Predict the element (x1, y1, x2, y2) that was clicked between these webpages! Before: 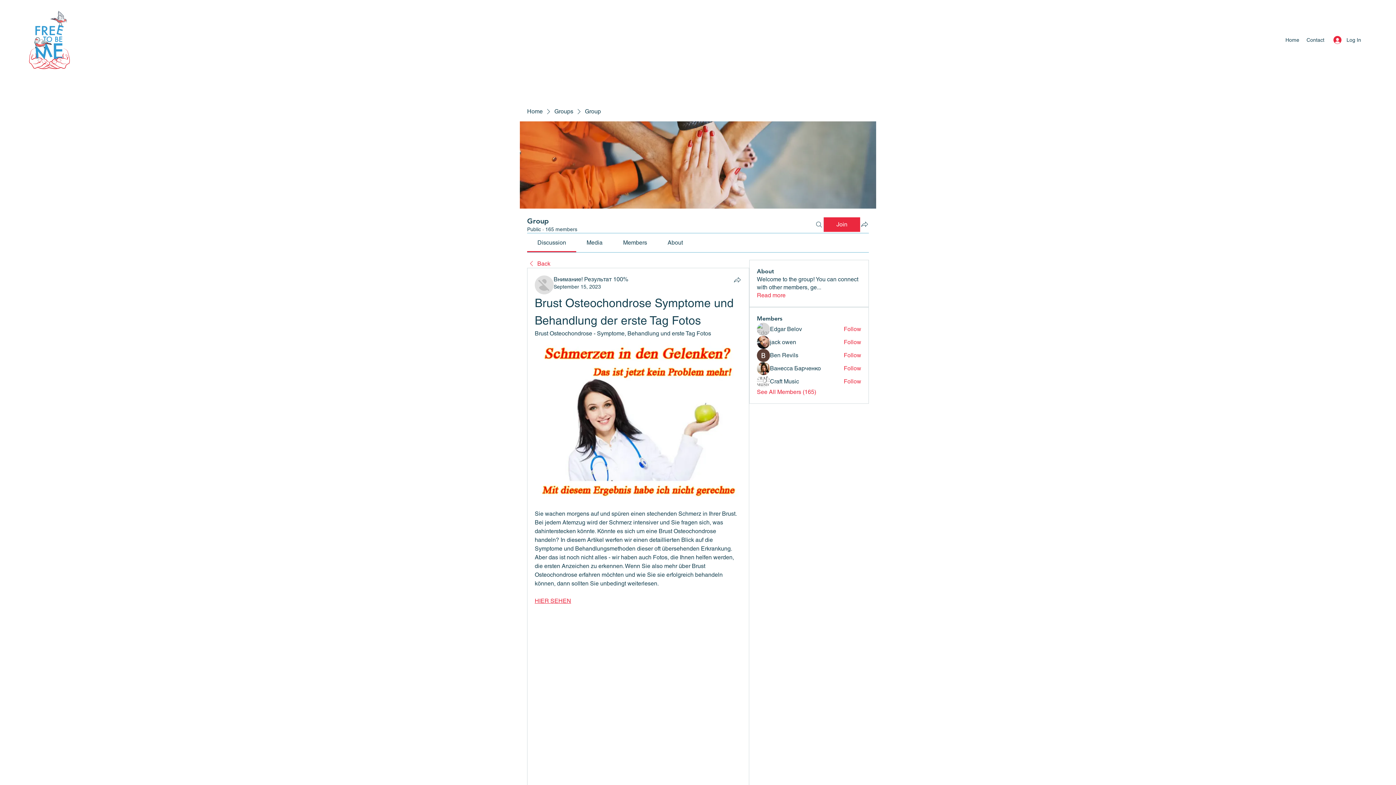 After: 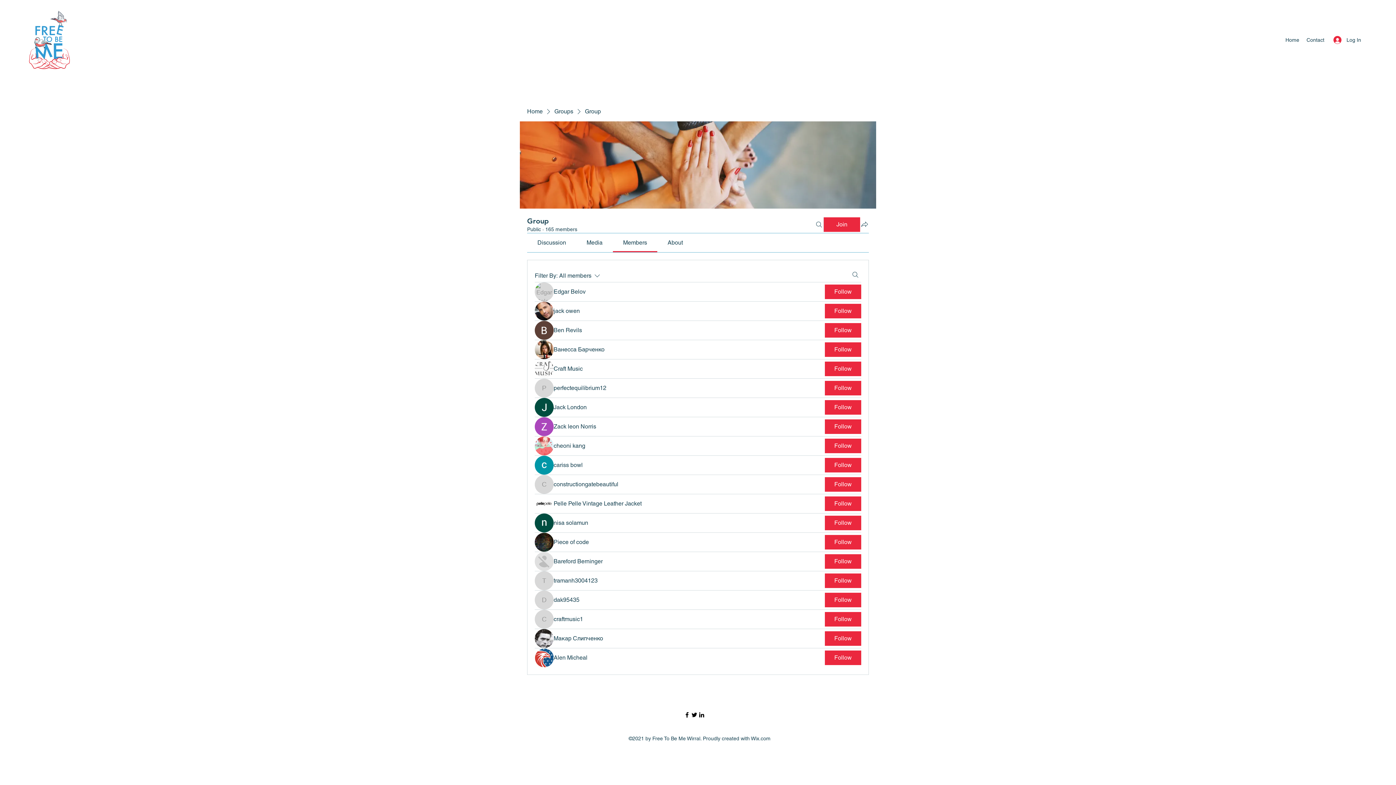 Action: bbox: (757, 388, 816, 396) label: See All Members (165)